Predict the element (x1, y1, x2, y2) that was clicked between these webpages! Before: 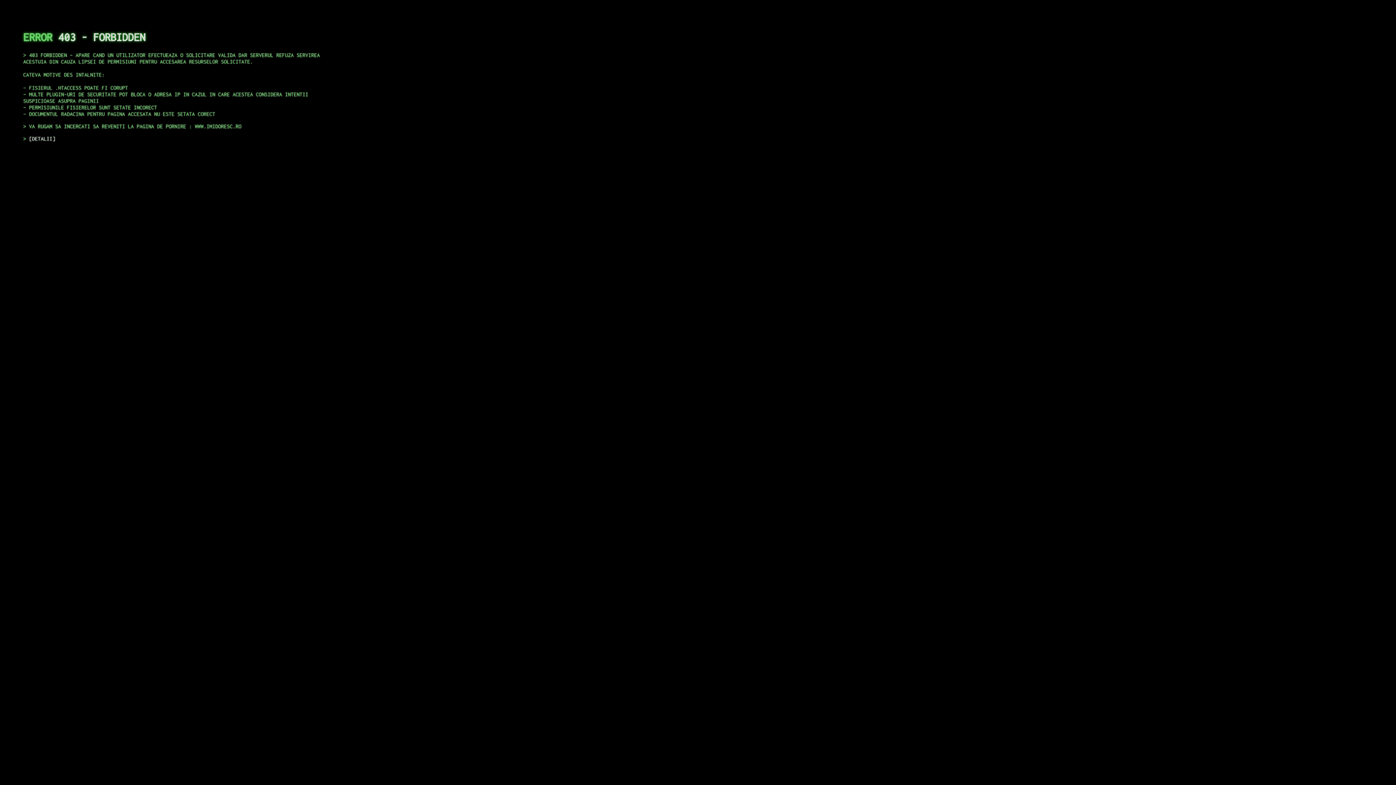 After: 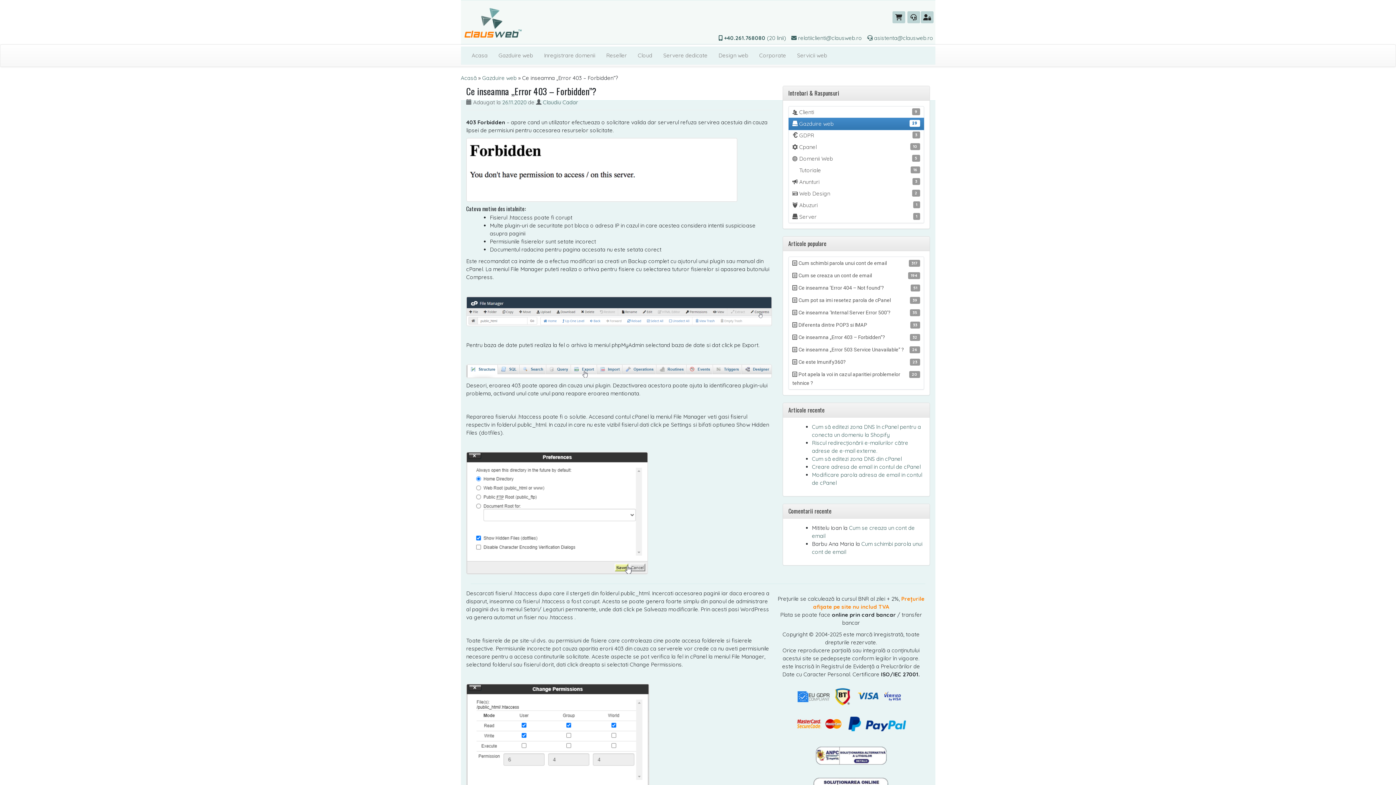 Action: bbox: (29, 135, 55, 141) label: DETALII